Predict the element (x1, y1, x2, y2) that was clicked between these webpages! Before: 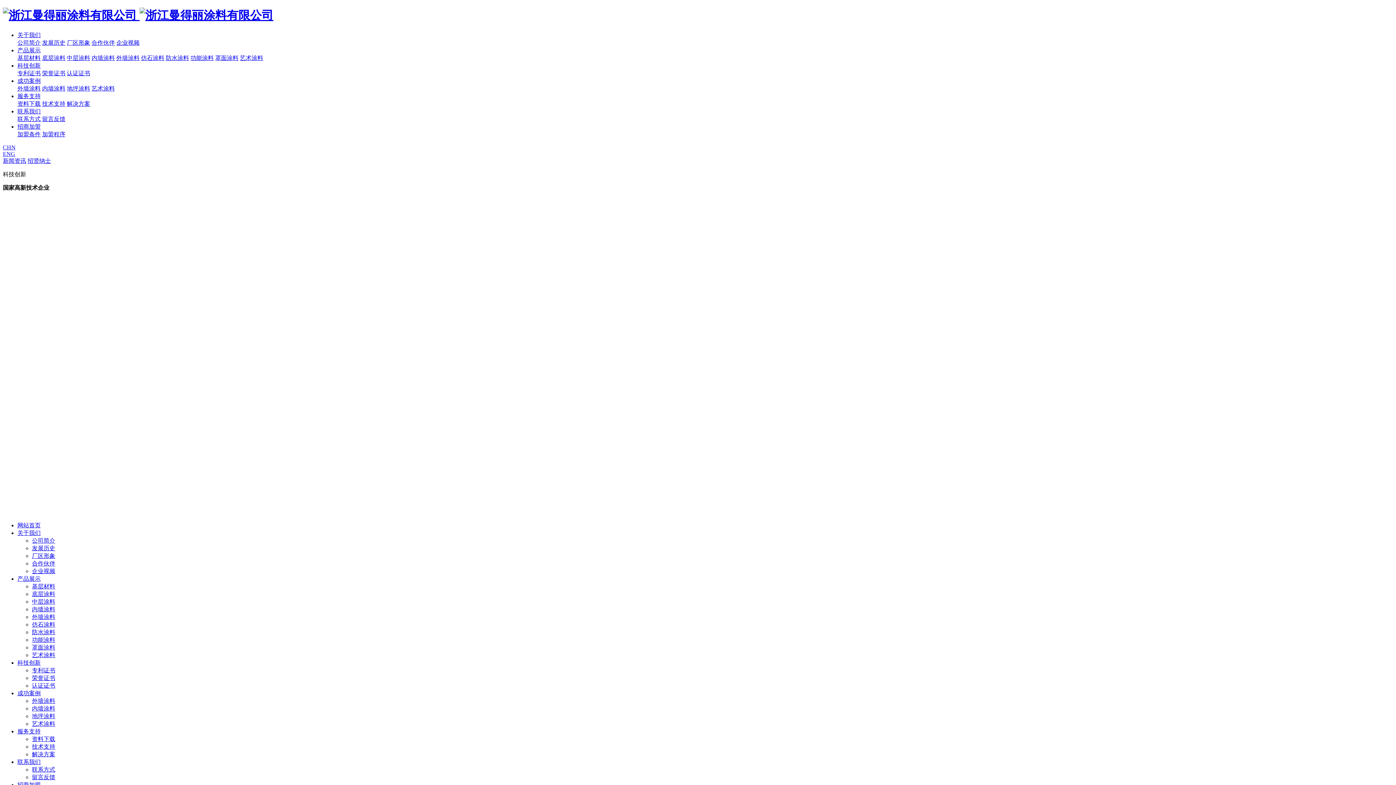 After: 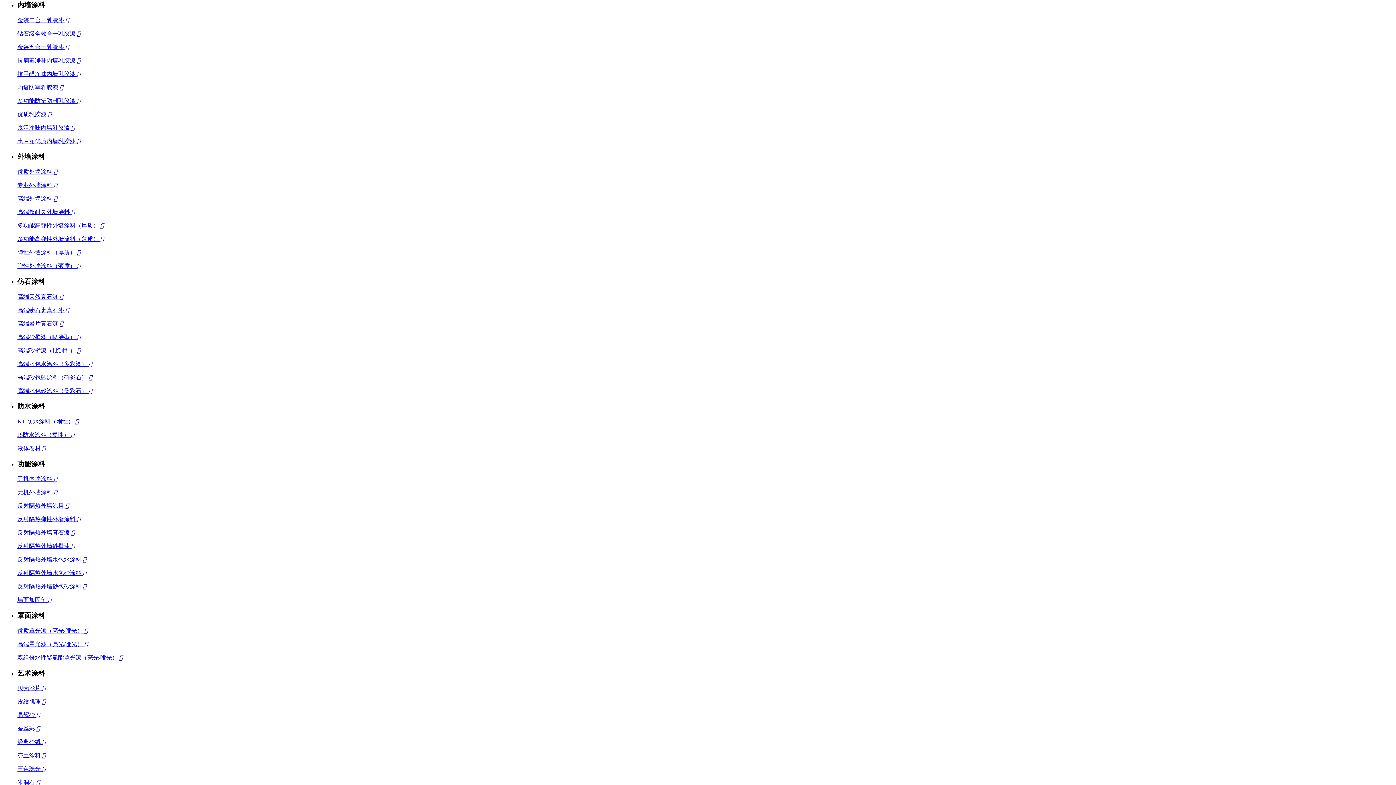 Action: bbox: (91, 54, 114, 61) label: 内墙涂料